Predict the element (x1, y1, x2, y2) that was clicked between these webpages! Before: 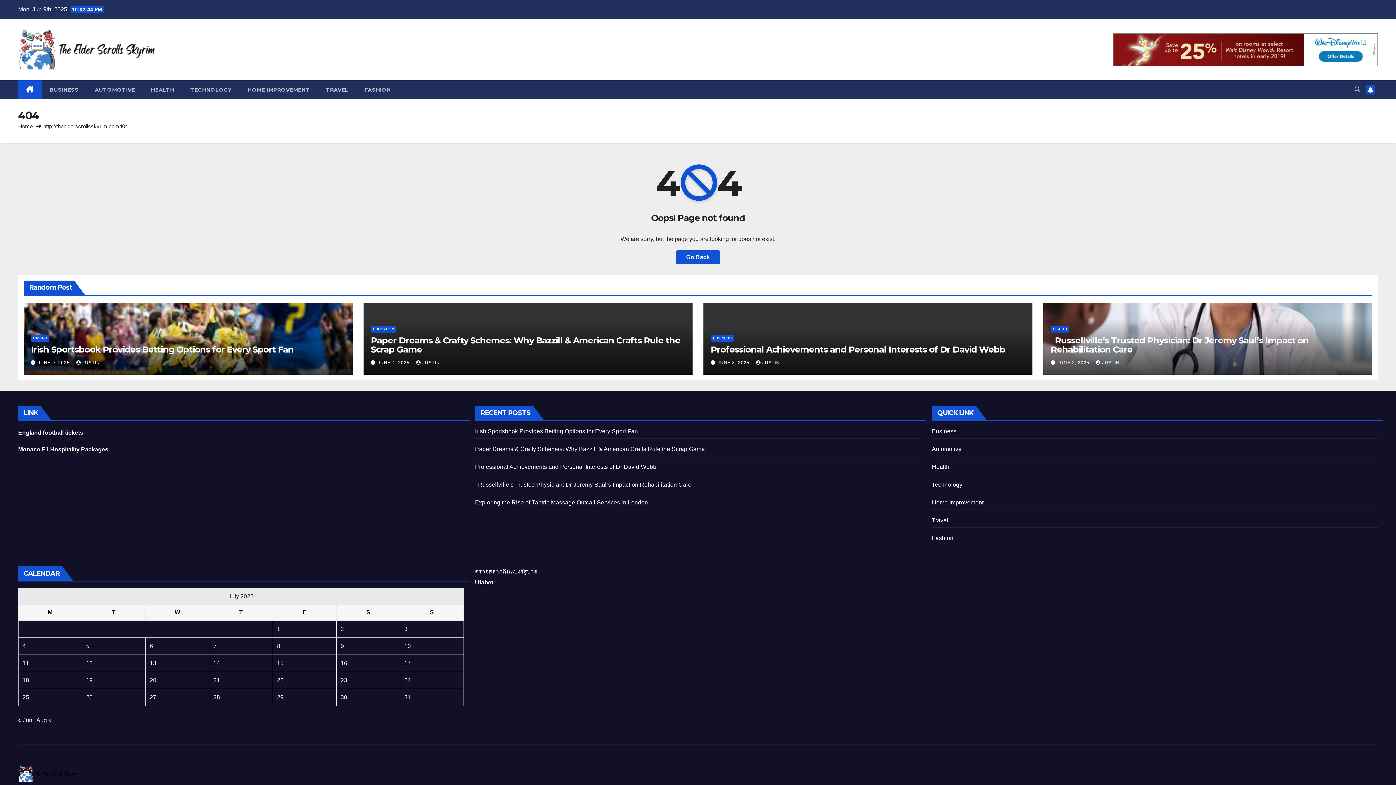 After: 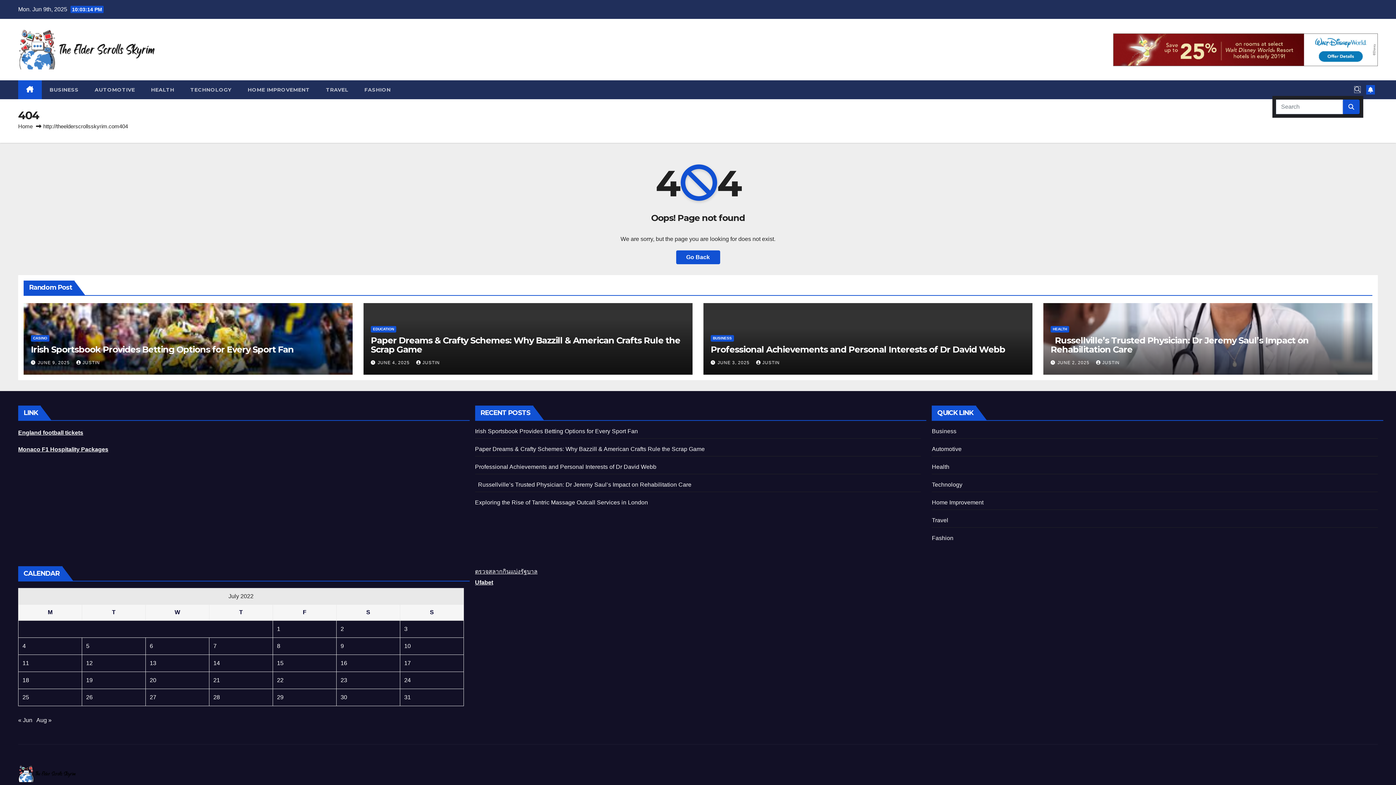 Action: bbox: (1354, 86, 1360, 92)